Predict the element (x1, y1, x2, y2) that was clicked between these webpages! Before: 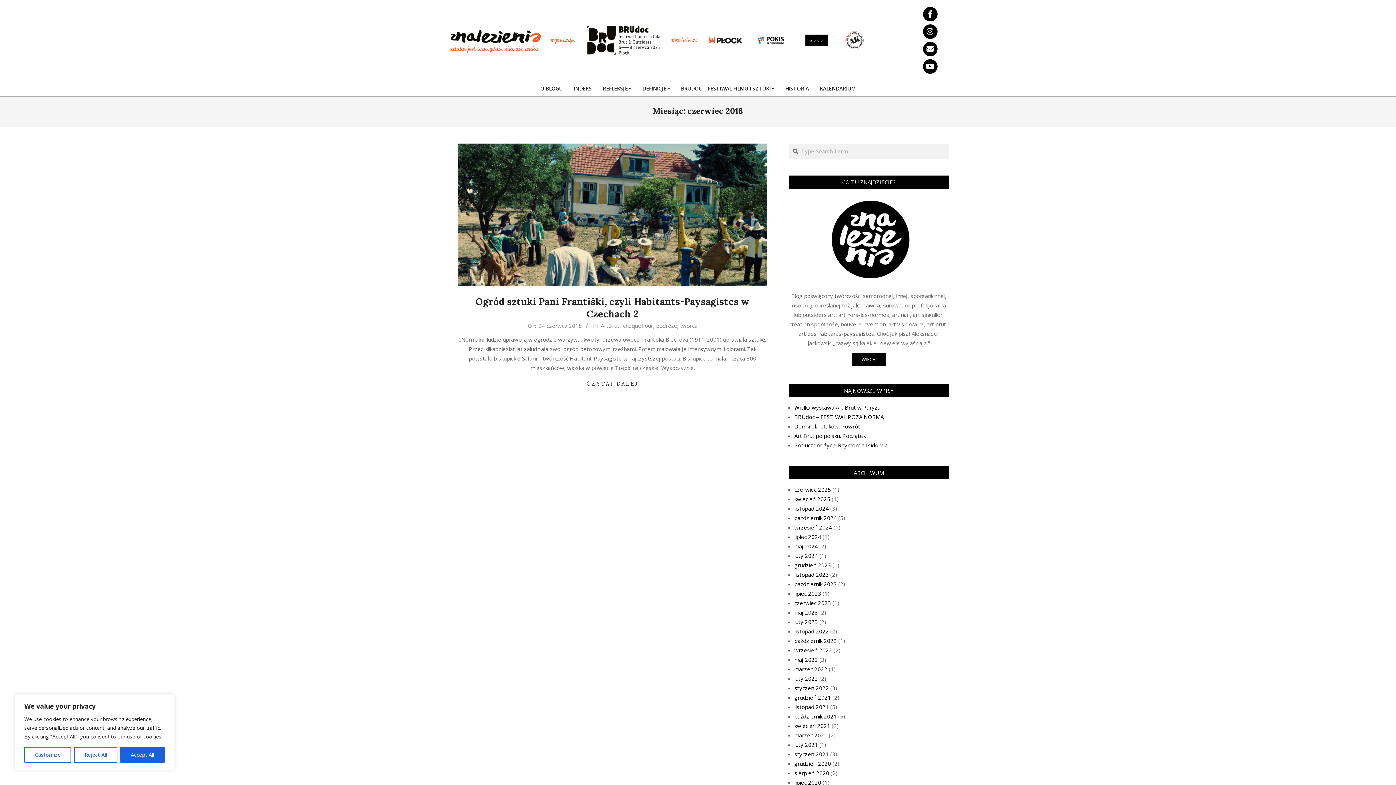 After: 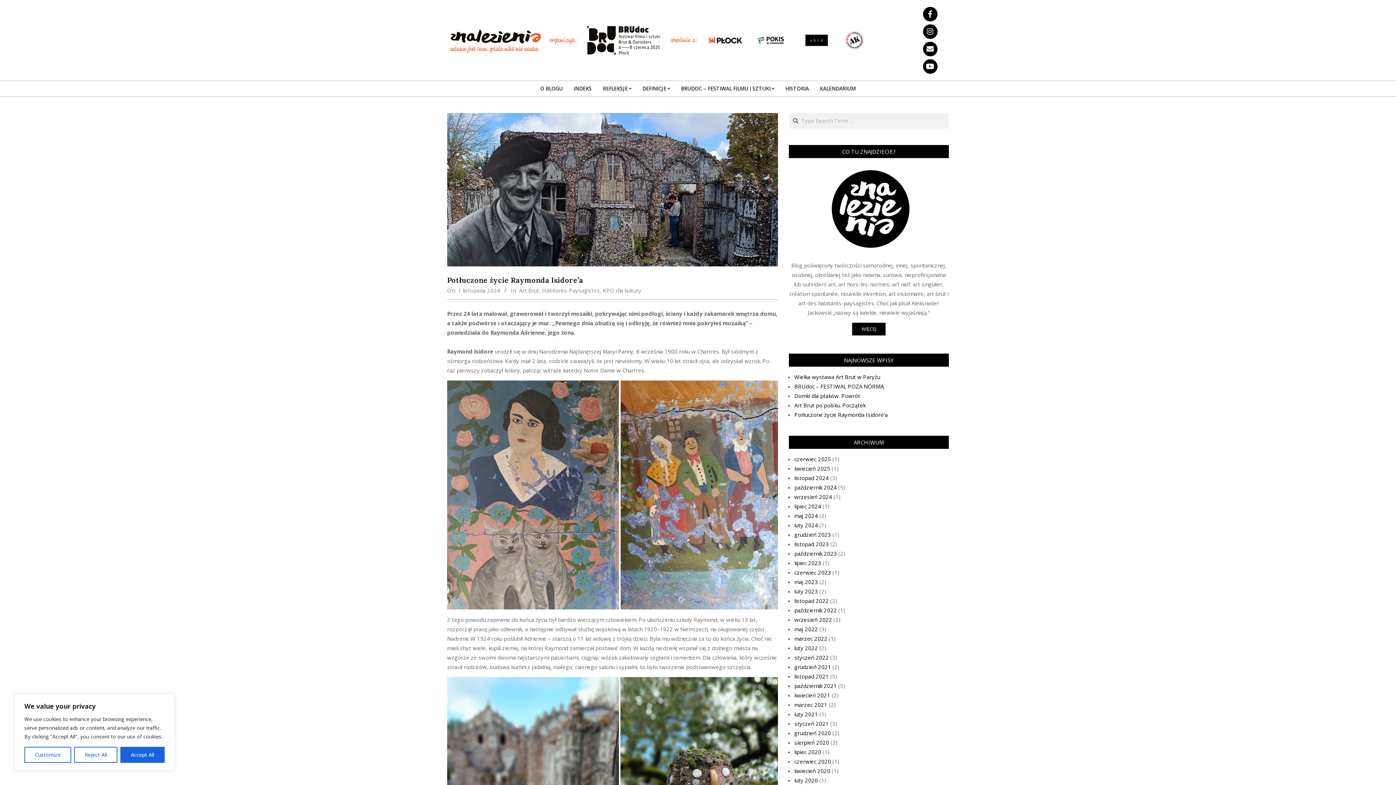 Action: bbox: (794, 441, 888, 449) label: Potłuczone życie Raymonda Isidore’a